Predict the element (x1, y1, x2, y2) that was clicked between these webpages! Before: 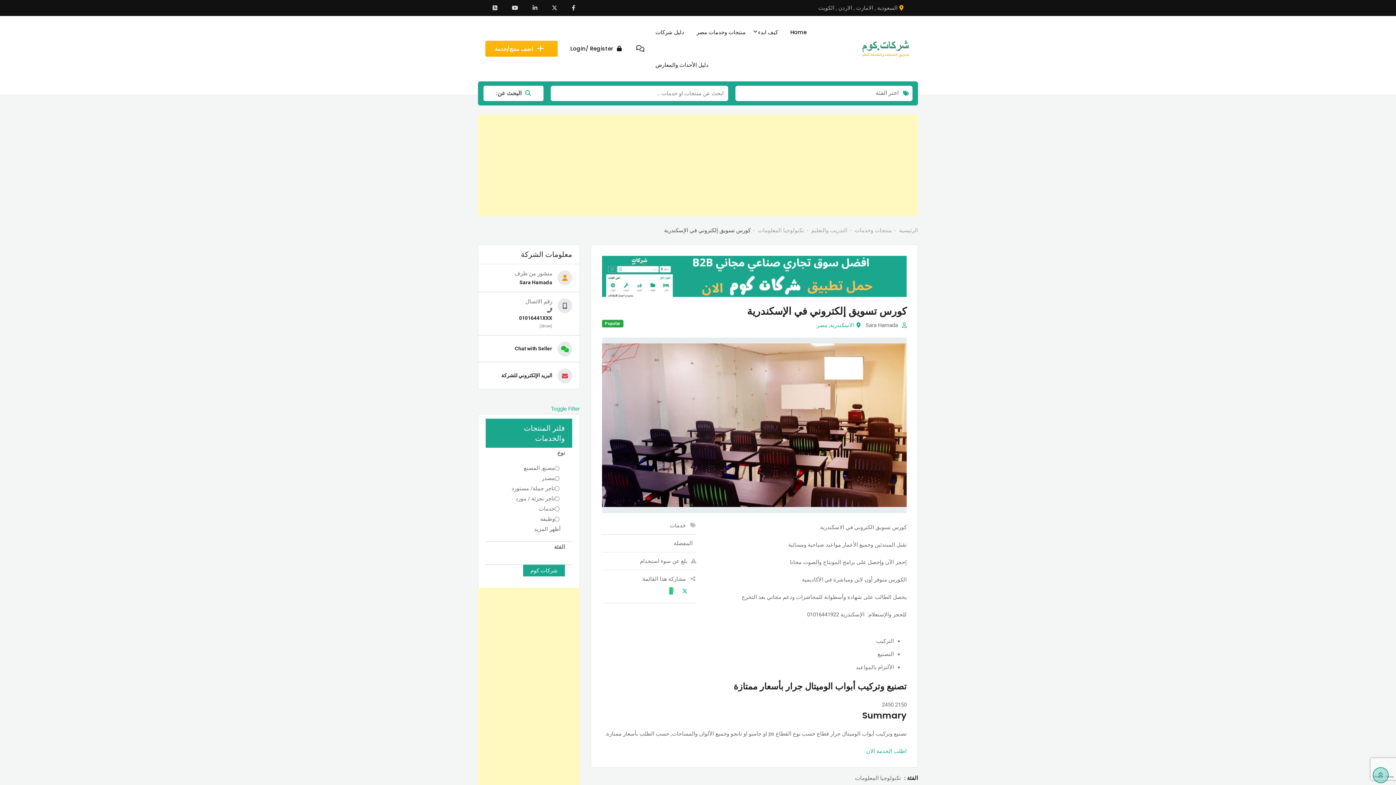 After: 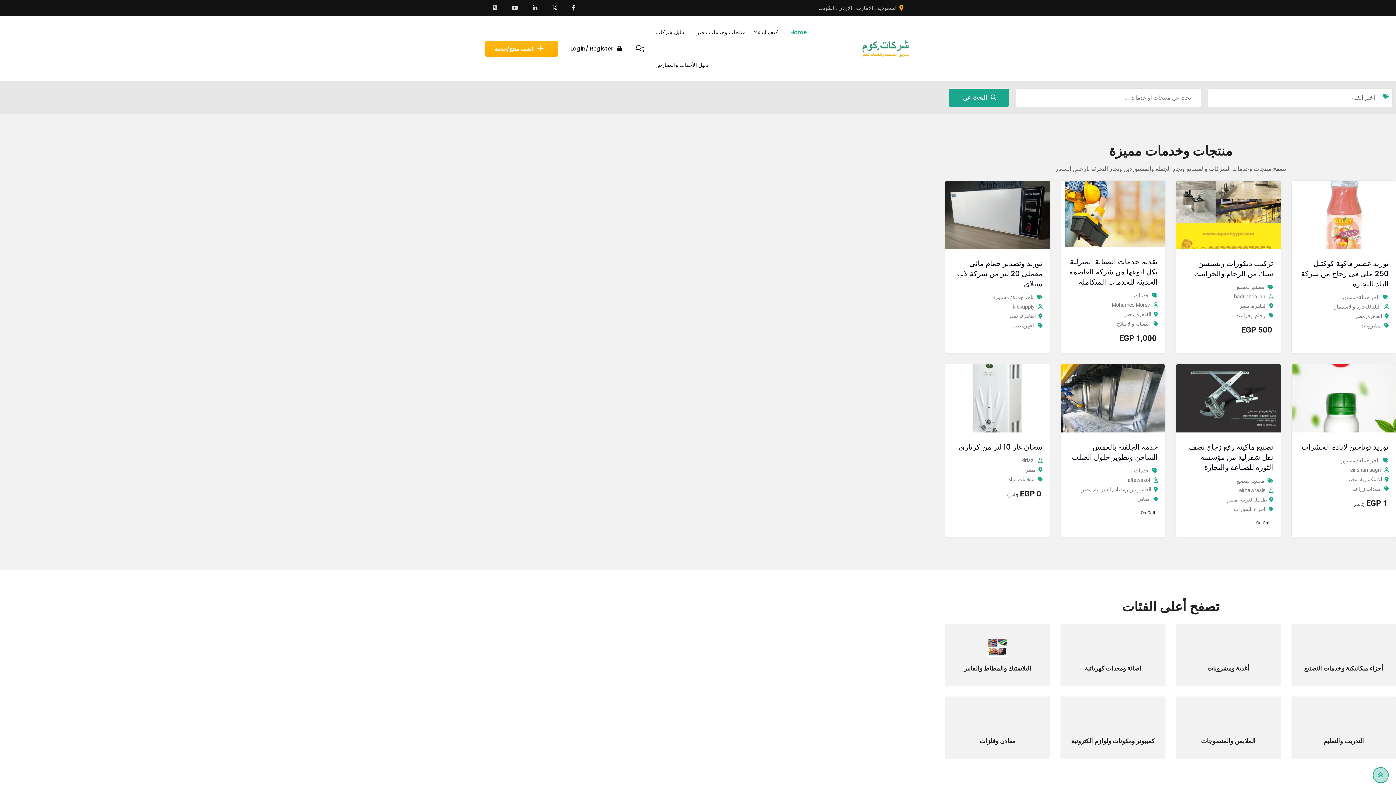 Action: label: الرئيسية bbox: (899, 227, 918, 233)